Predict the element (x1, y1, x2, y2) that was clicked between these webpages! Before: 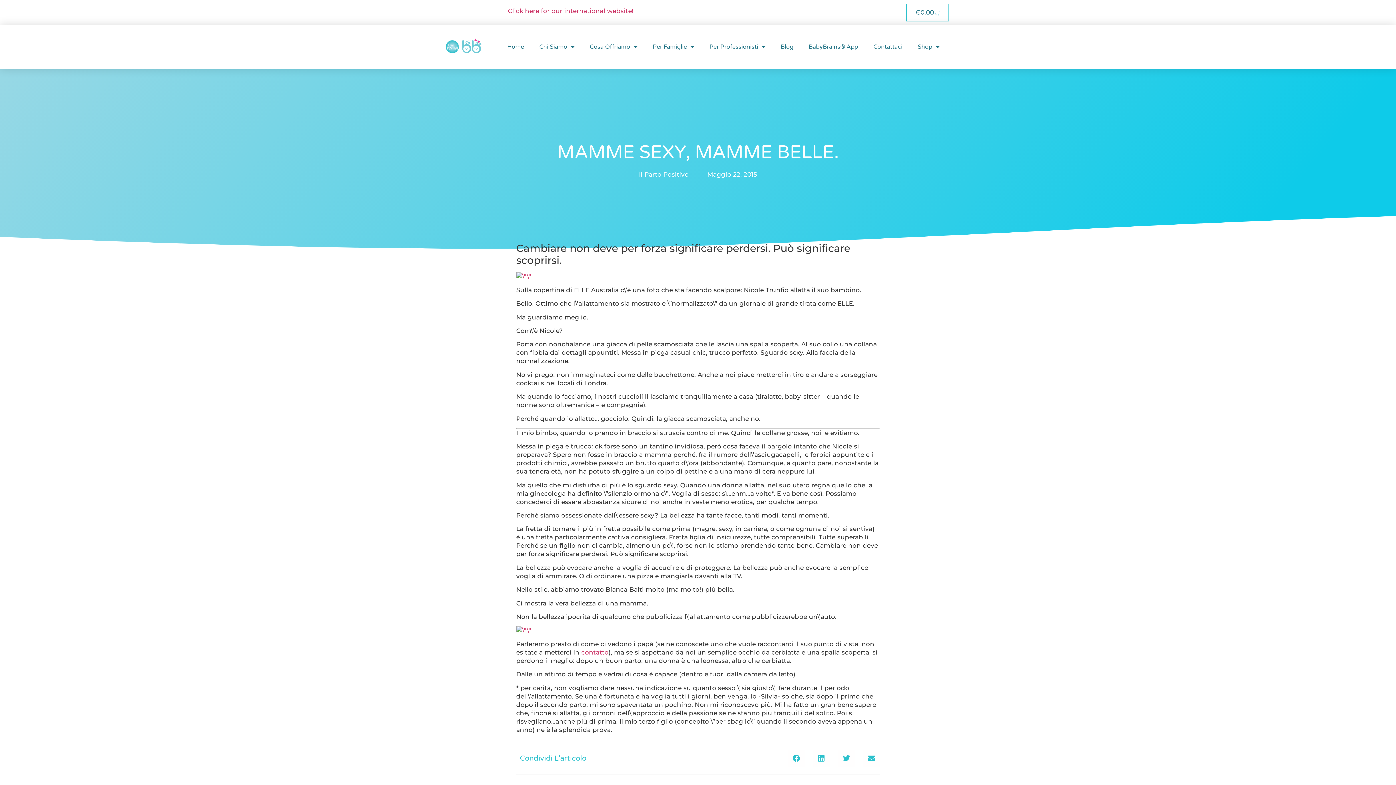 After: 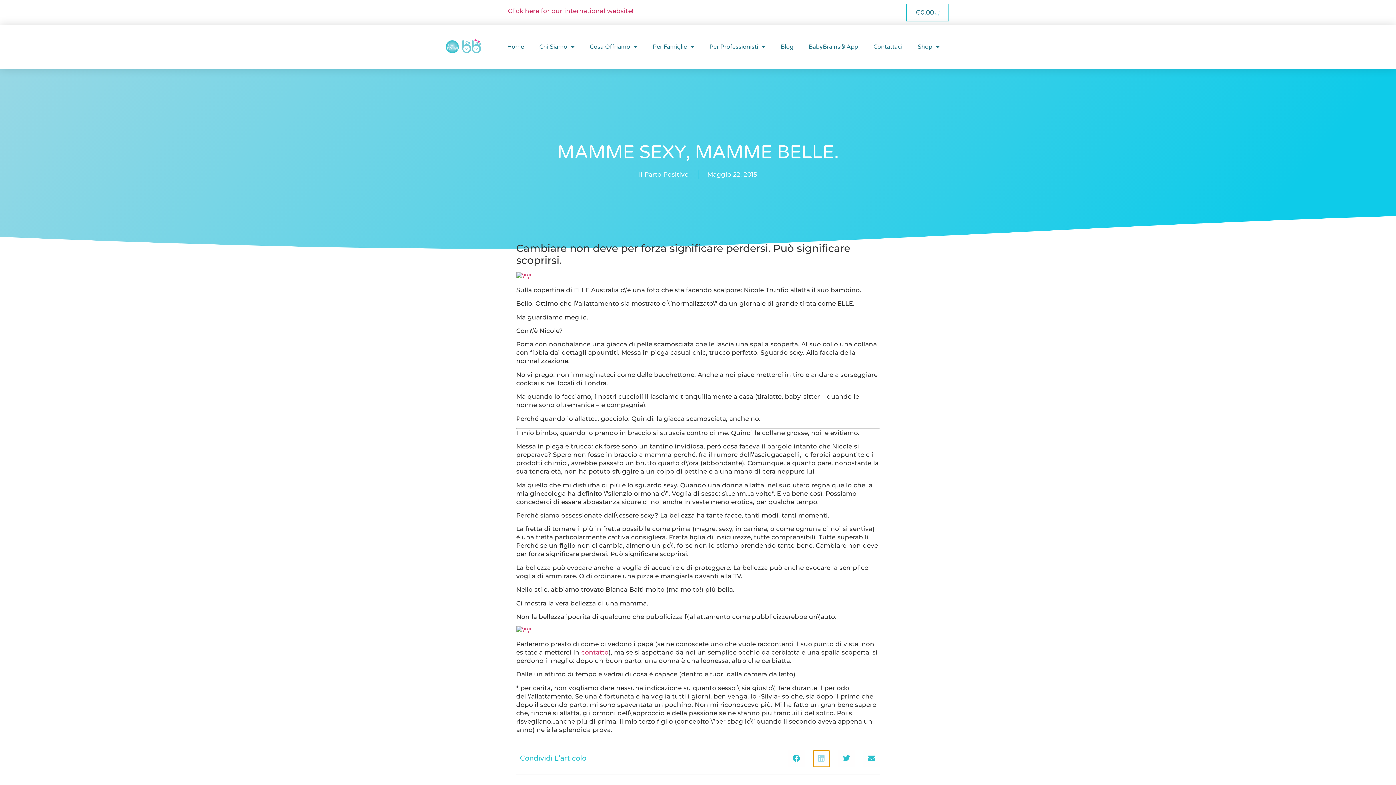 Action: label: Condividi su linkedin bbox: (813, 750, 829, 767)